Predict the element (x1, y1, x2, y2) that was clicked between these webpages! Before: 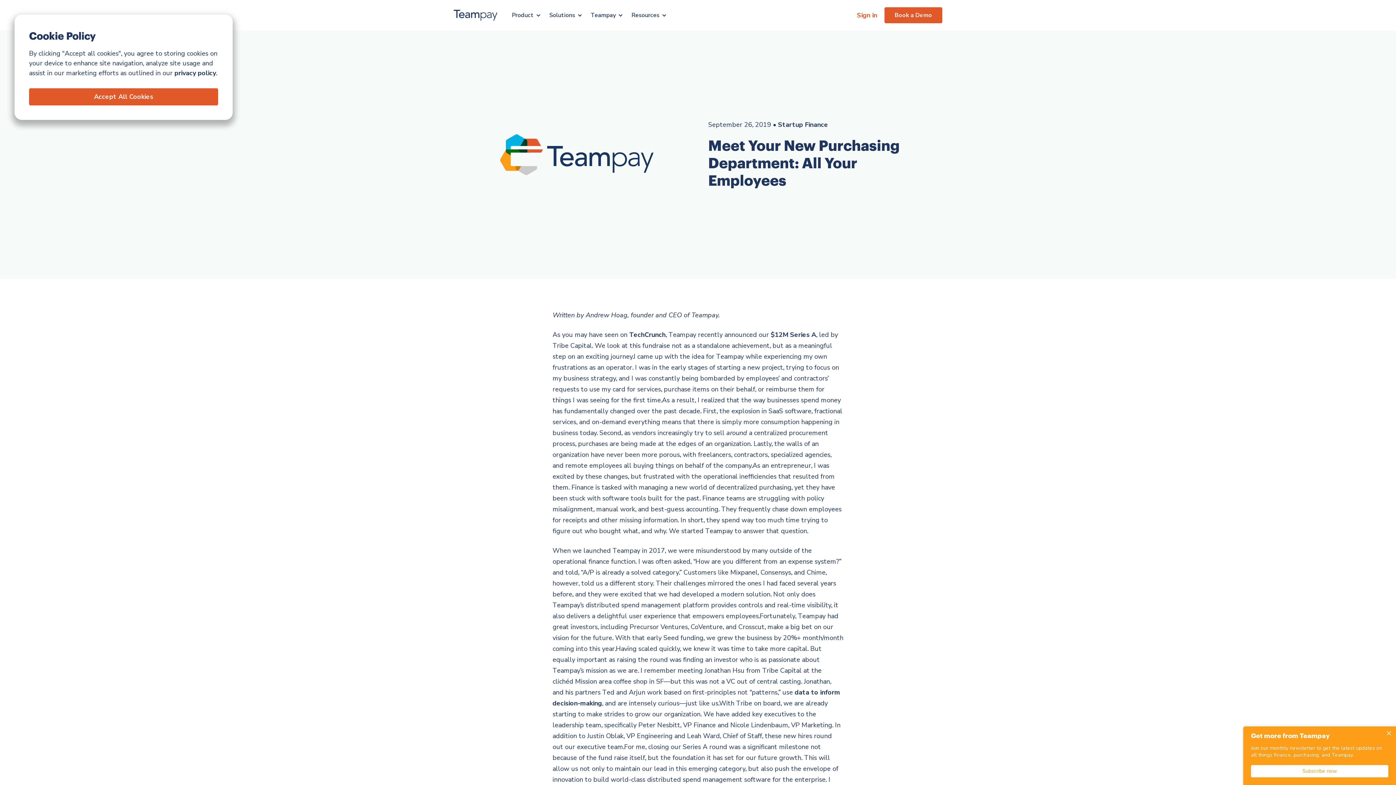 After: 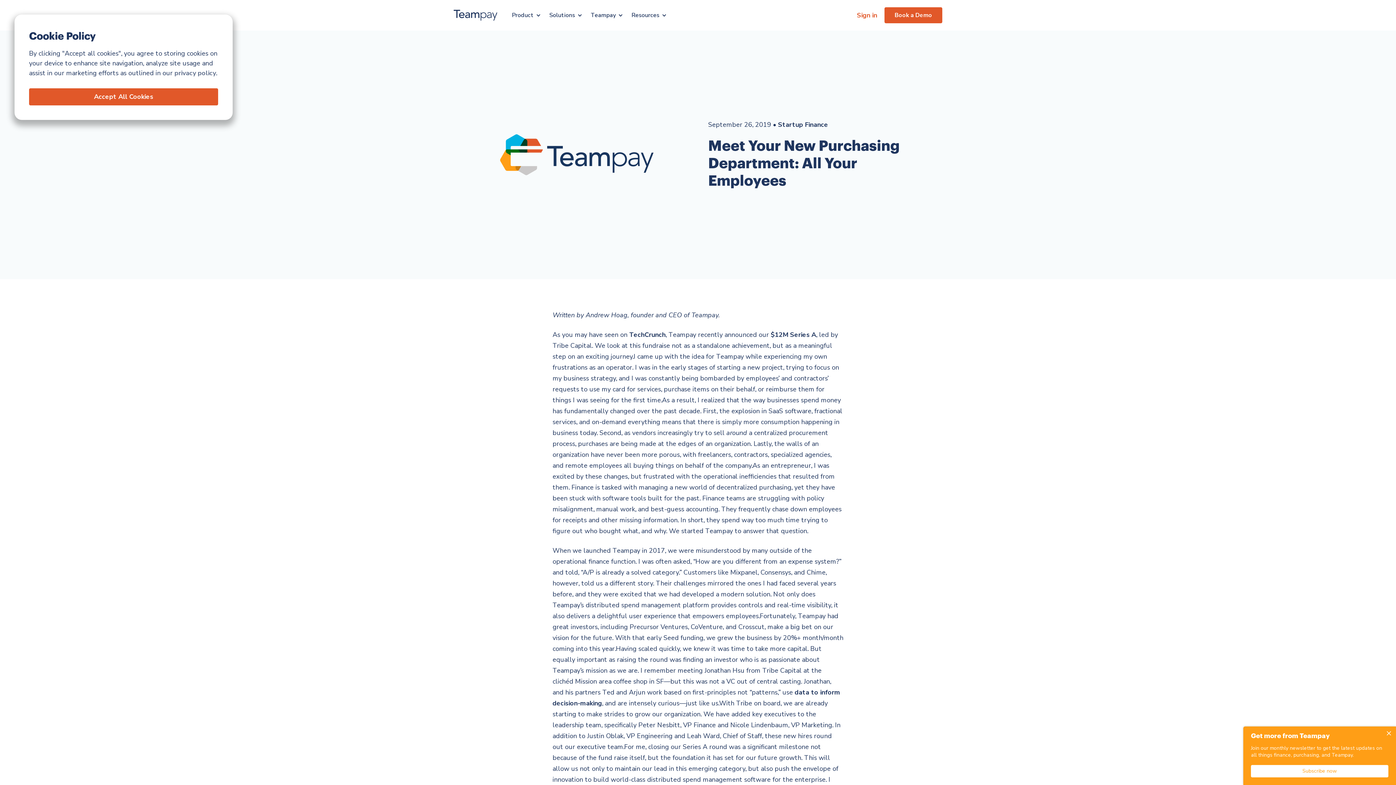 Action: label: privacy policy bbox: (174, 68, 216, 77)